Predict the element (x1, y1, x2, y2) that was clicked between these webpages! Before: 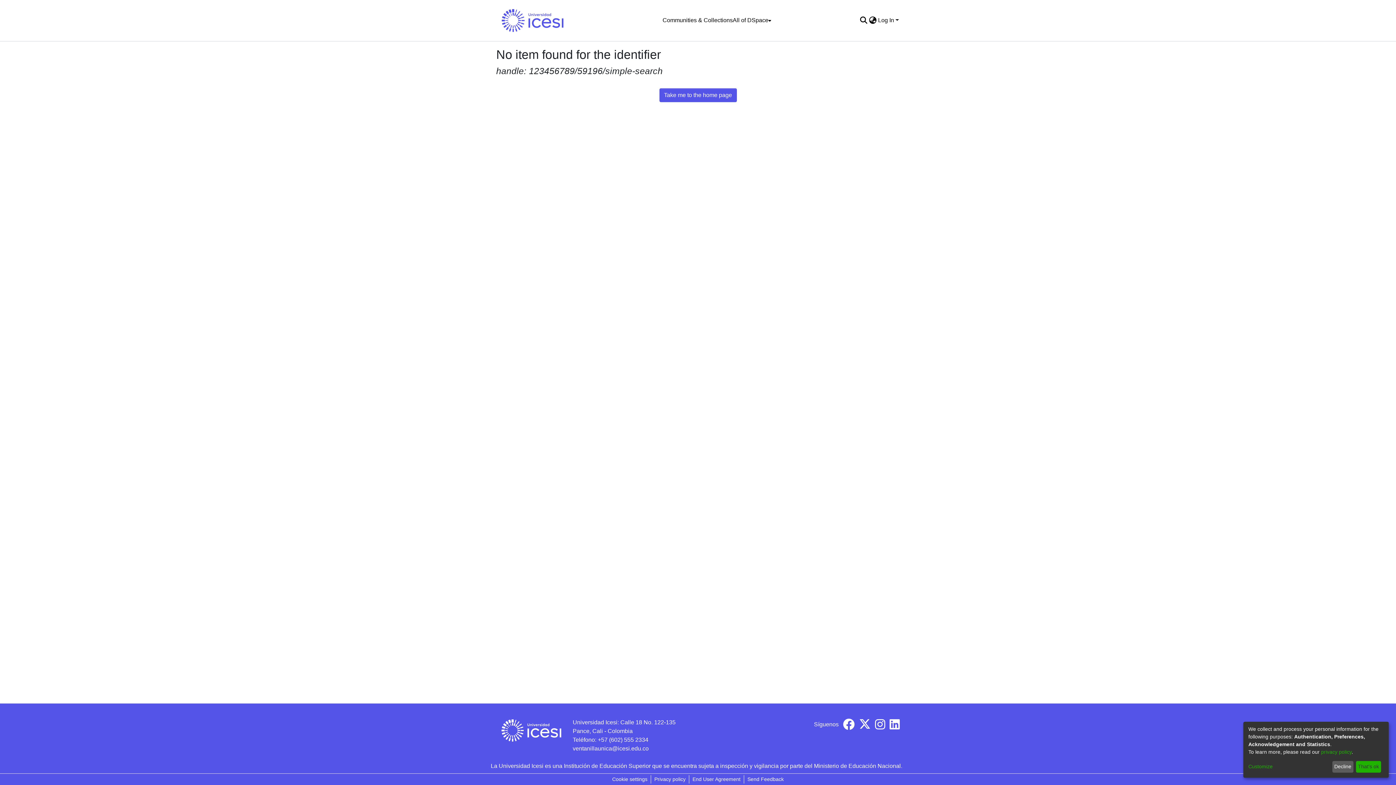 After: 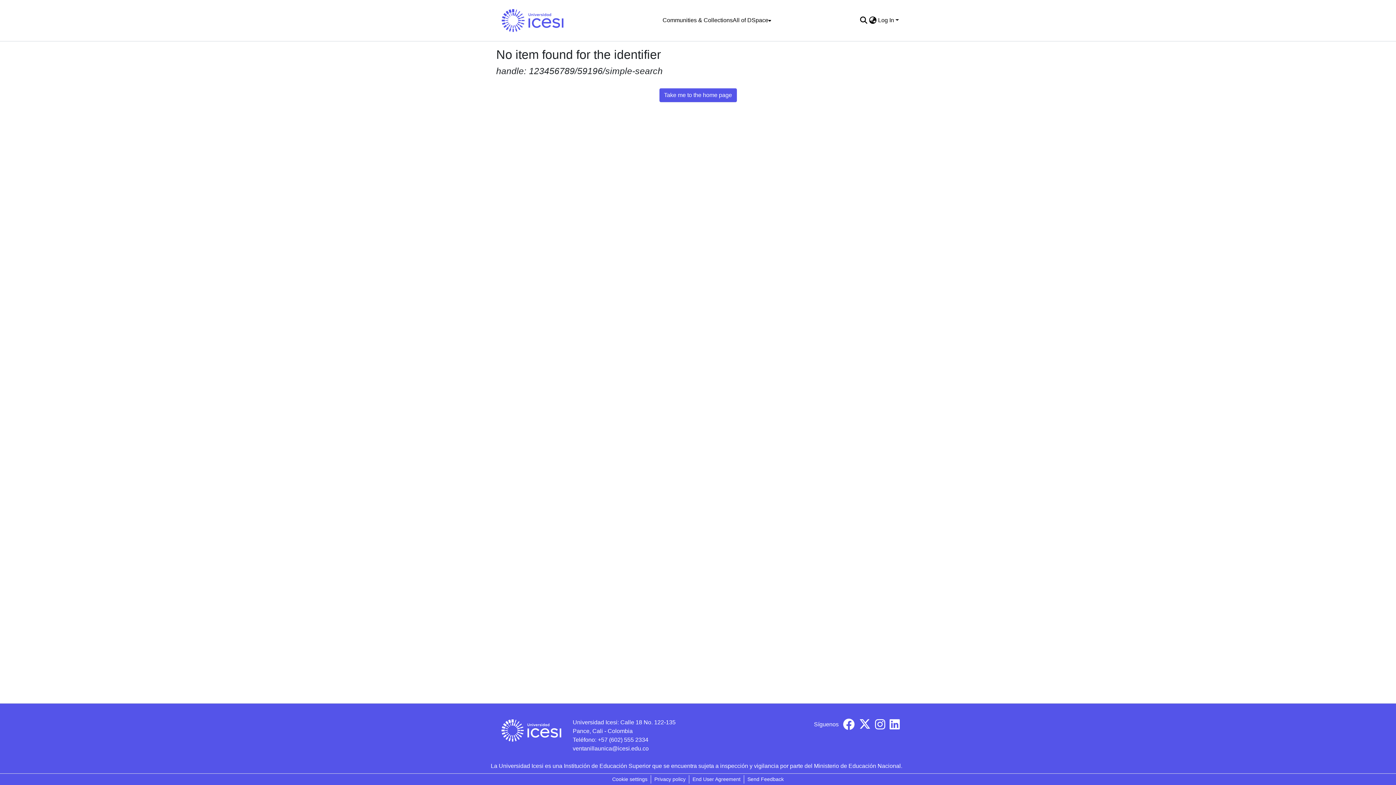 Action: bbox: (1356, 761, 1381, 773) label: That's ok